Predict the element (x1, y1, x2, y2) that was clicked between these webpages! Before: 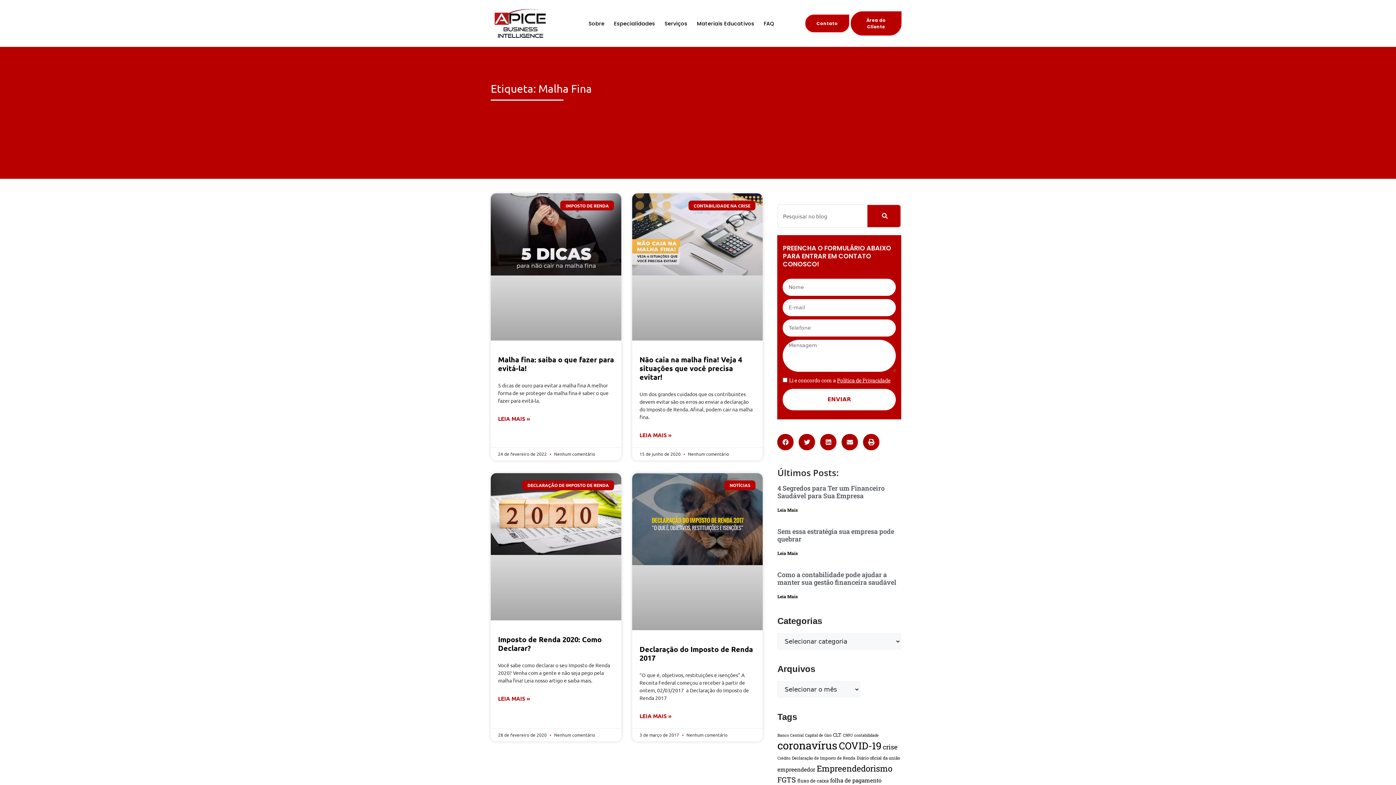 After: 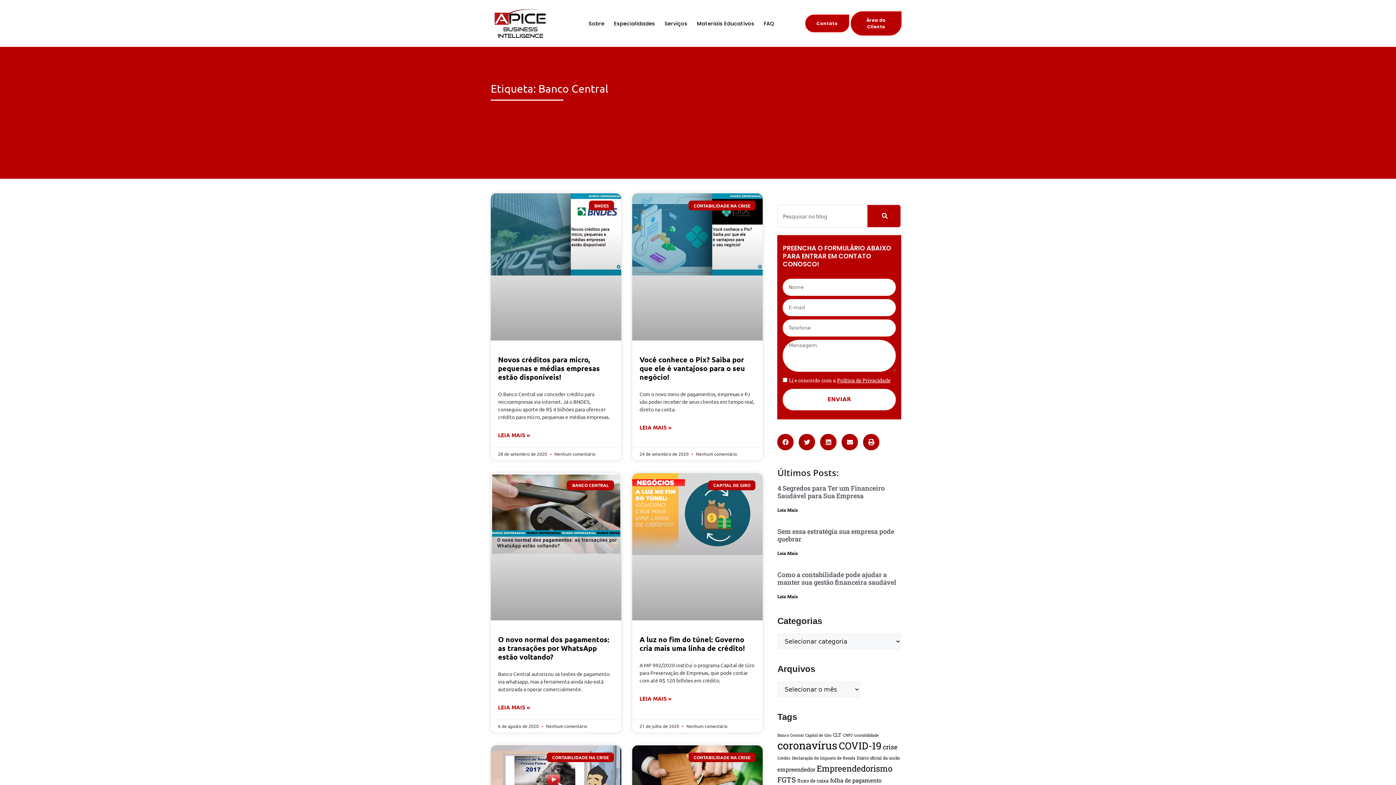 Action: bbox: (777, 733, 803, 738) label: Banco Central (13 itens)